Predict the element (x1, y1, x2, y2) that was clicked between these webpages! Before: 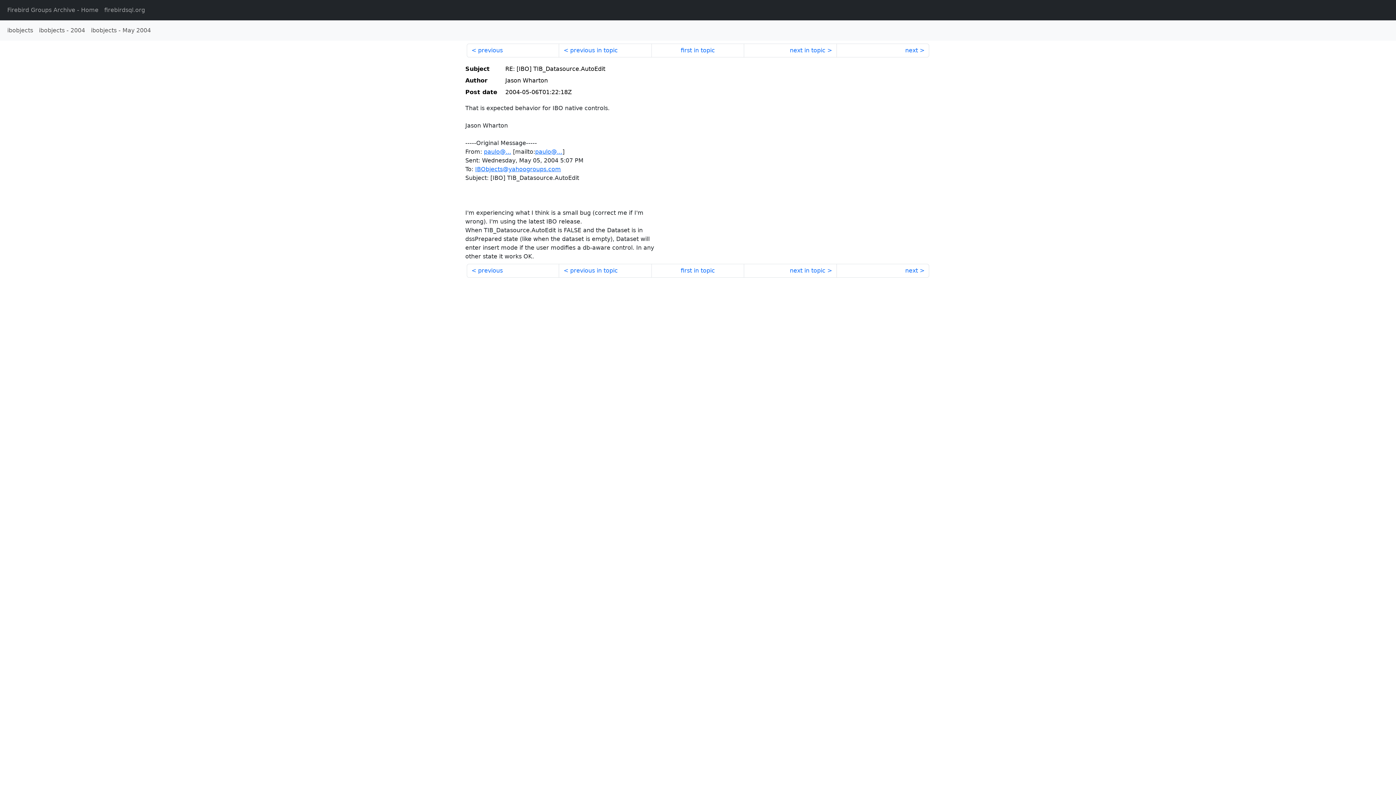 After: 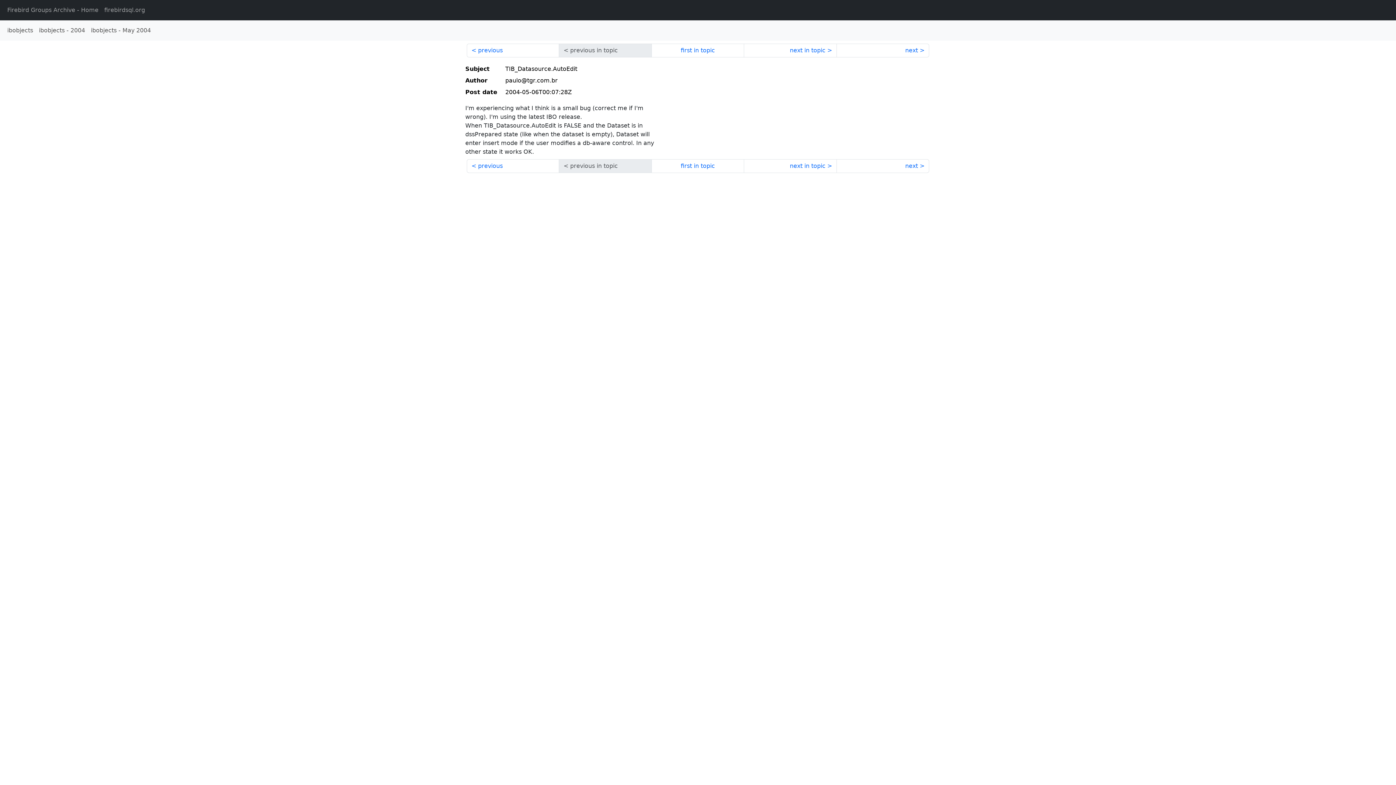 Action: bbox: (651, 264, 744, 277) label: first in topic